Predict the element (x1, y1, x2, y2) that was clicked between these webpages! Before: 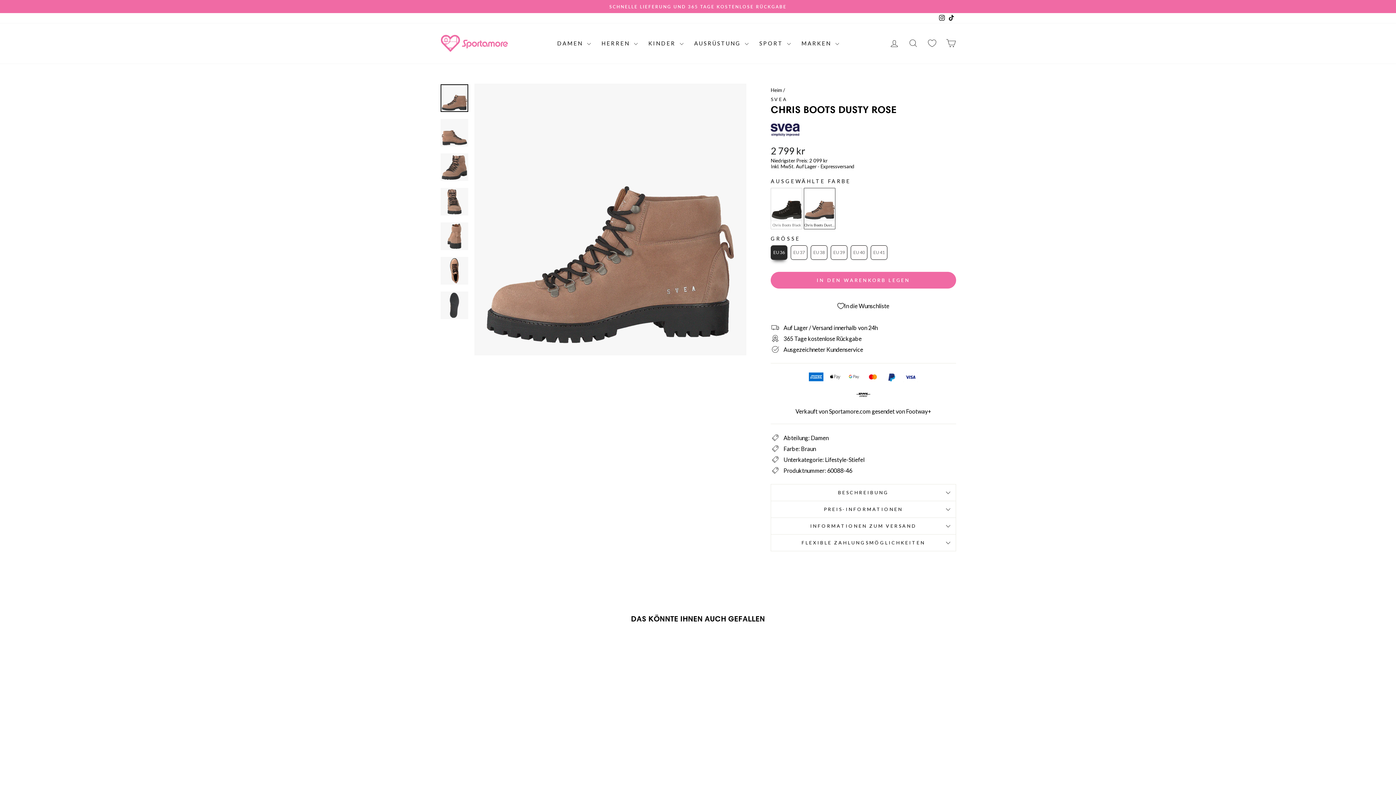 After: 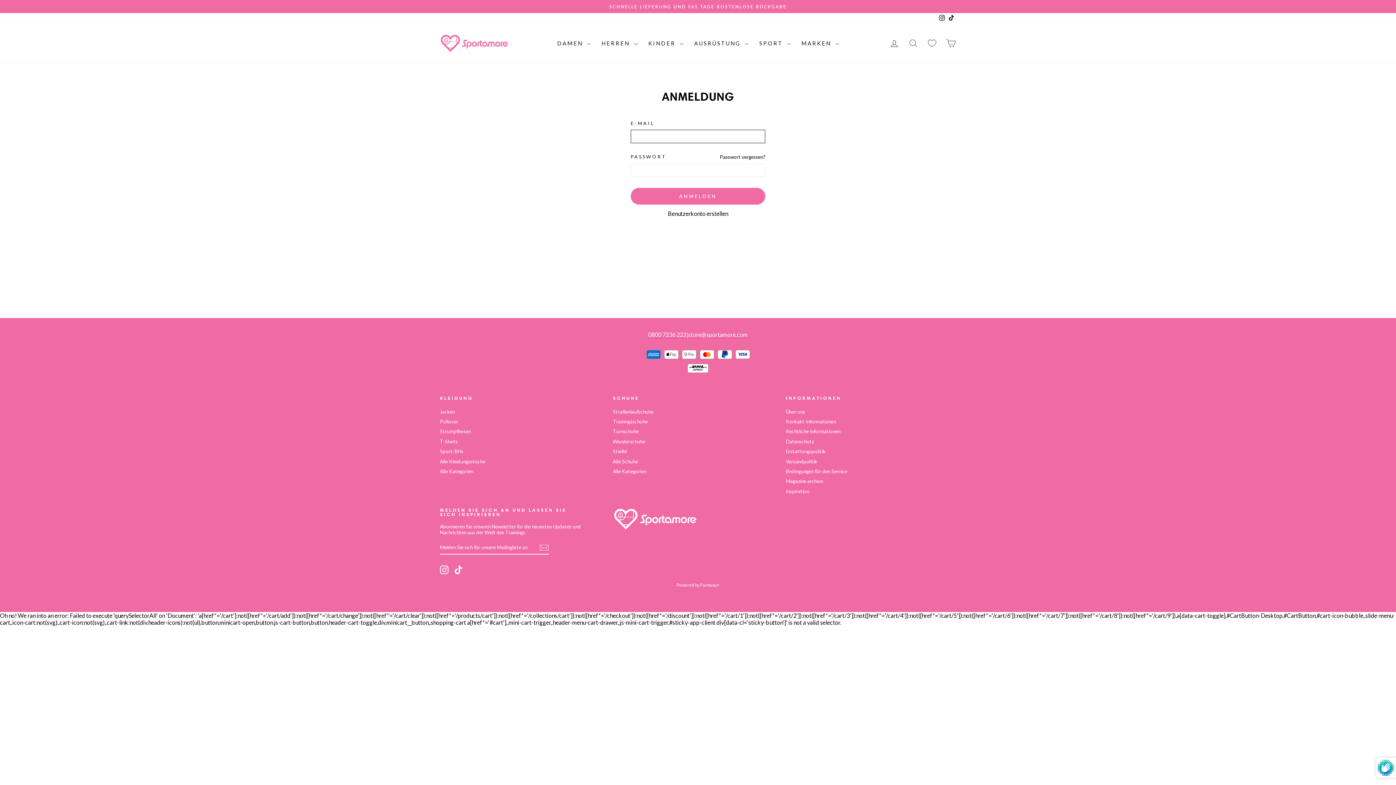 Action: label: ANMELDEN bbox: (885, 35, 904, 51)